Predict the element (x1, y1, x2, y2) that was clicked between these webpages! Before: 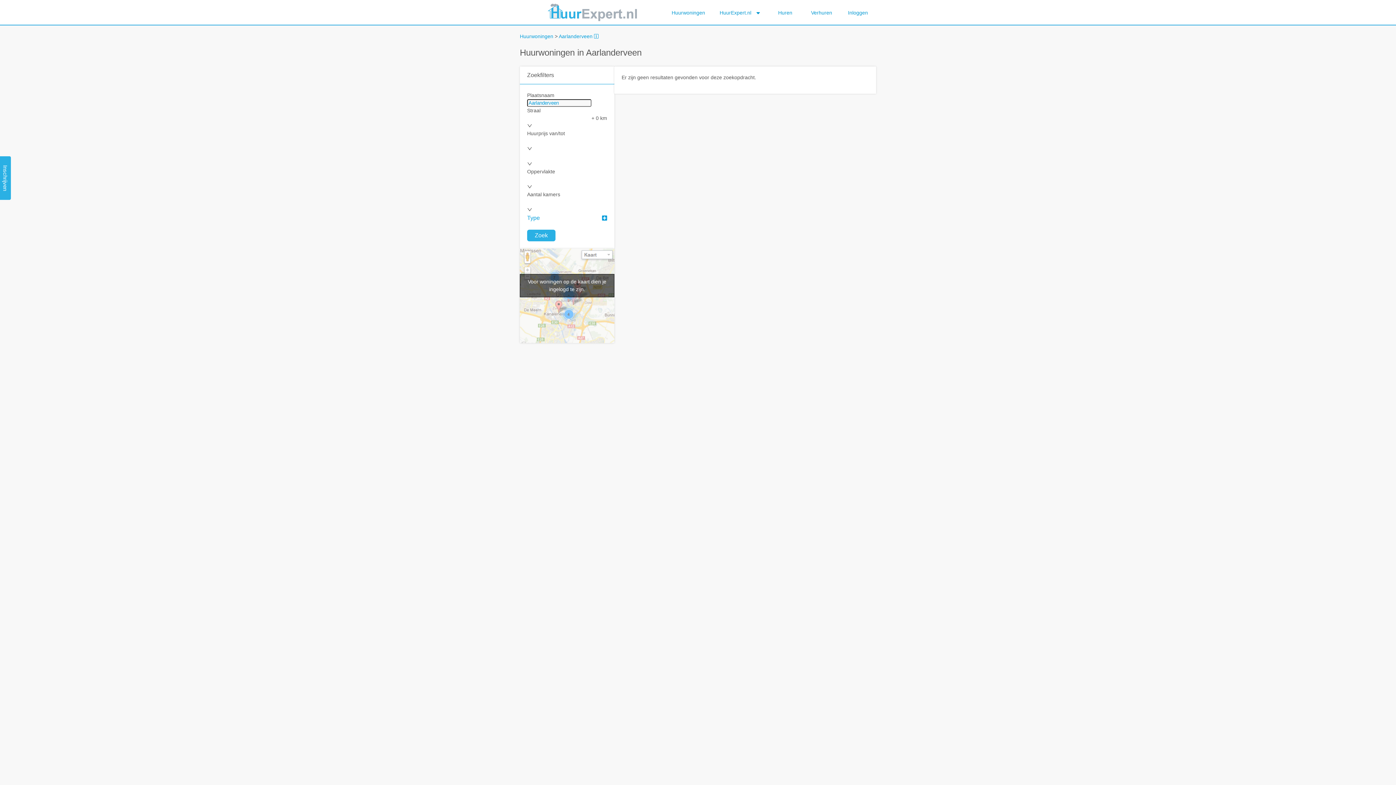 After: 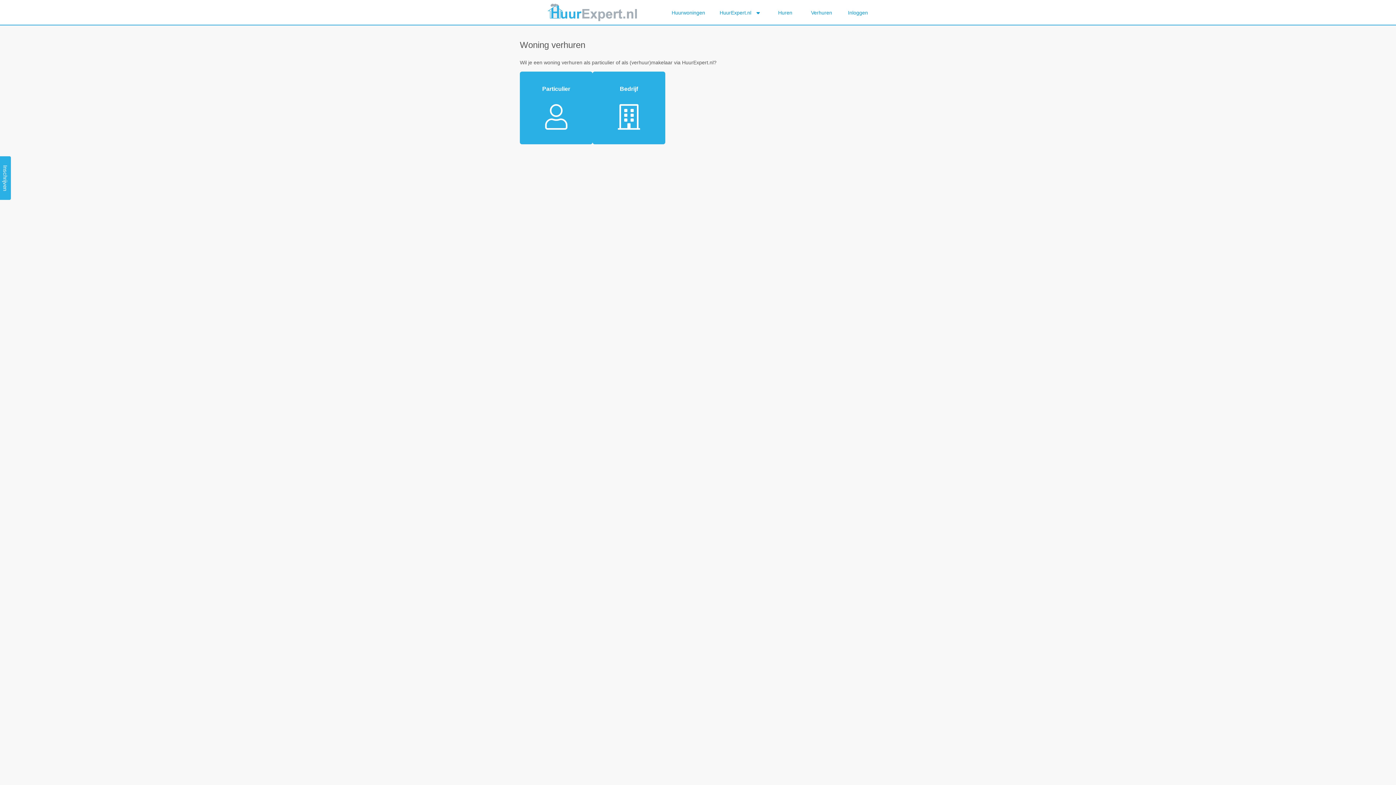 Action: label: Verhuren bbox: (803, 3, 840, 21)